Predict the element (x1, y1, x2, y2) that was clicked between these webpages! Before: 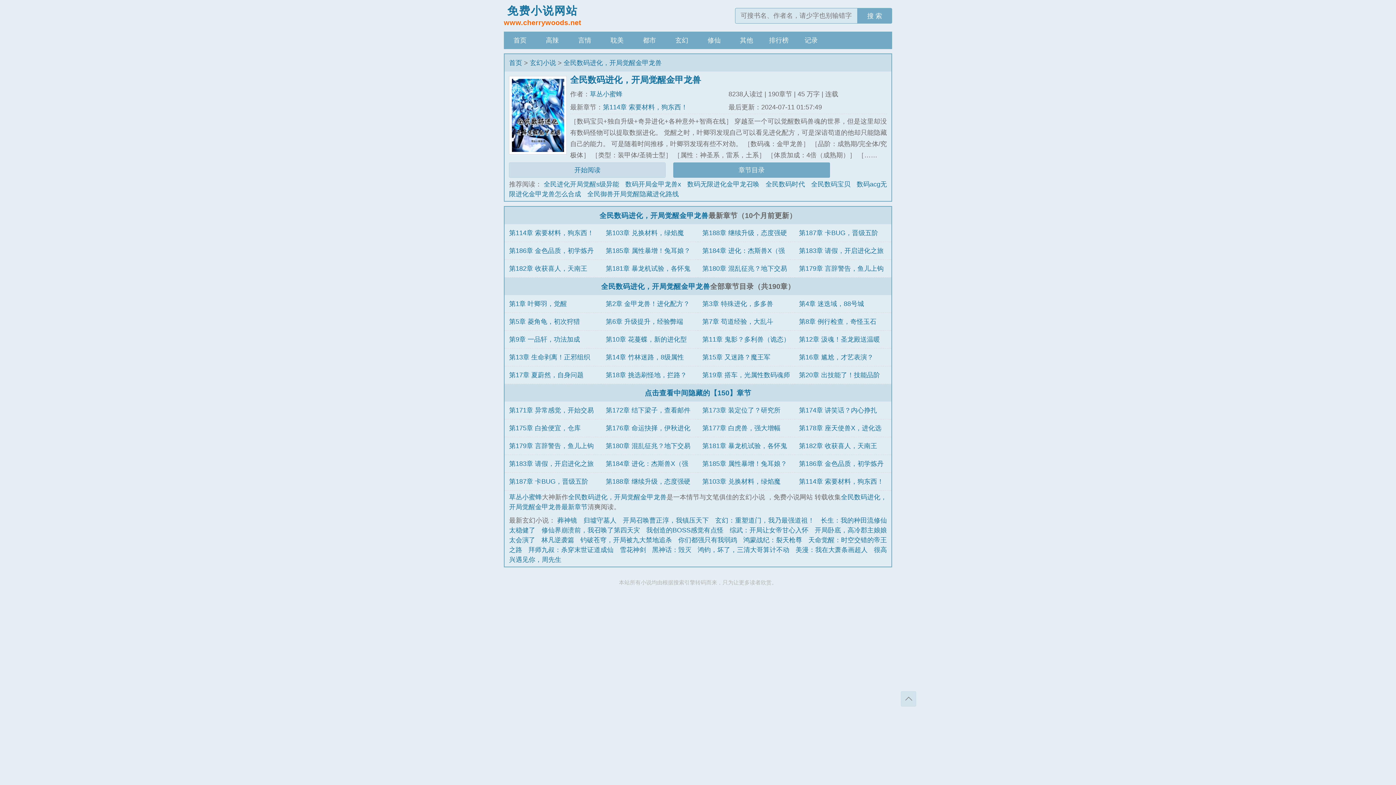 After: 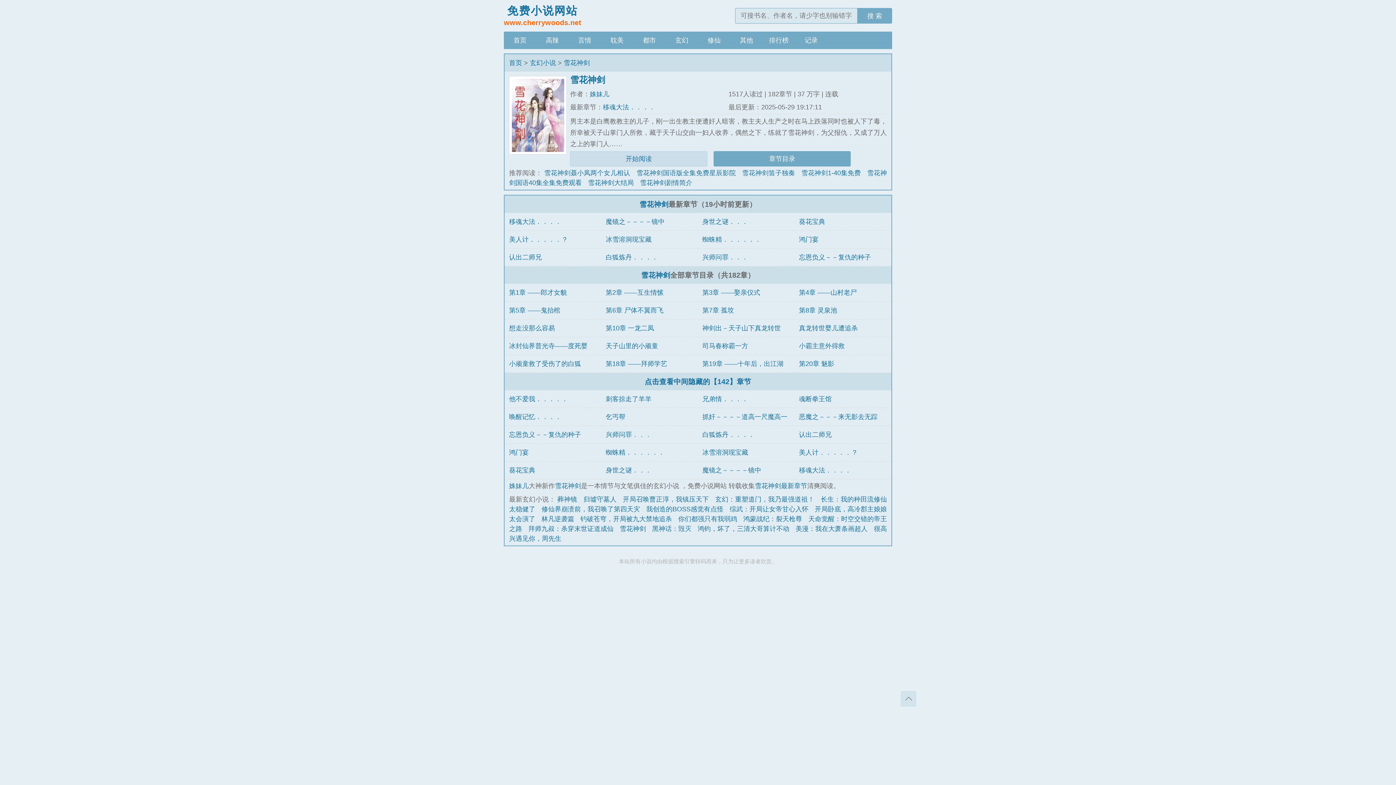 Action: label: 雪花神剑 bbox: (619, 546, 646, 553)